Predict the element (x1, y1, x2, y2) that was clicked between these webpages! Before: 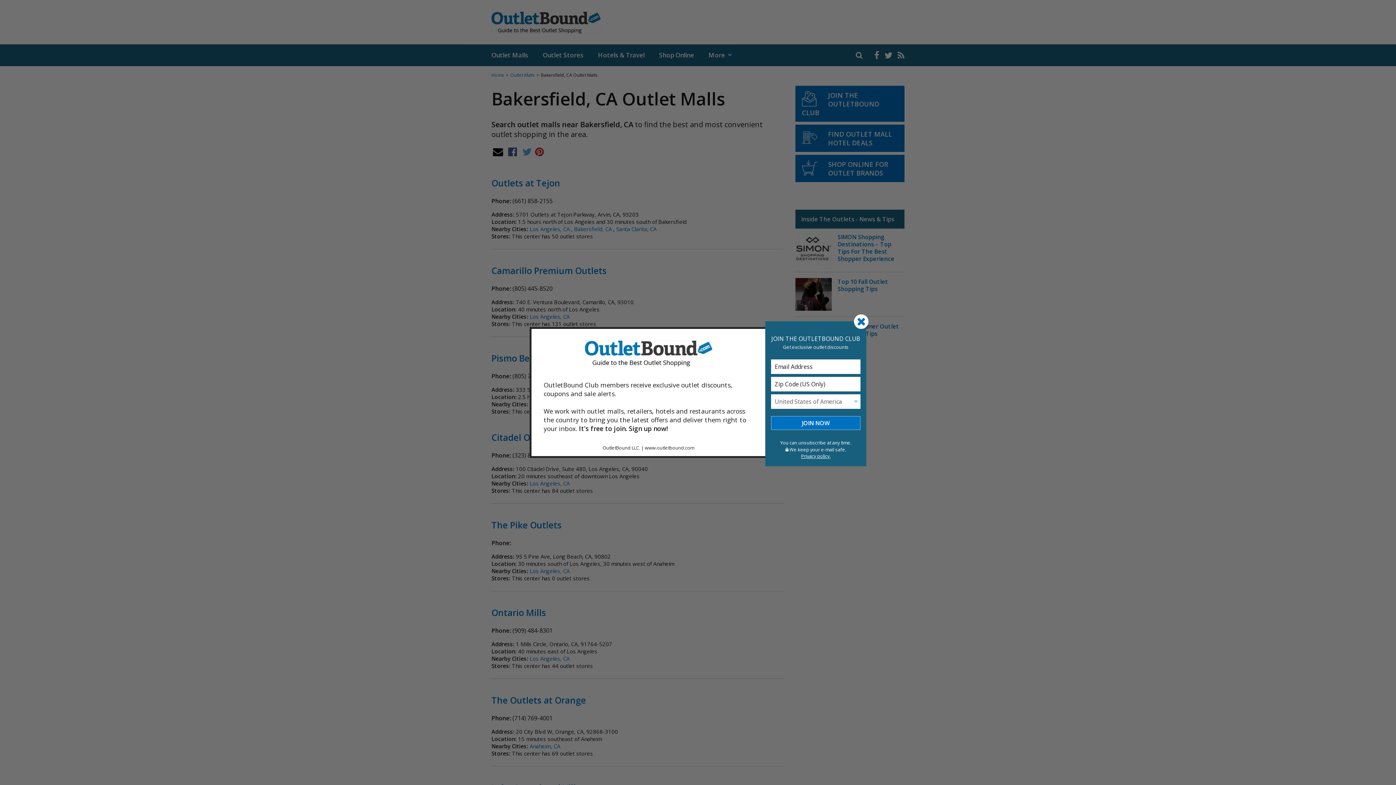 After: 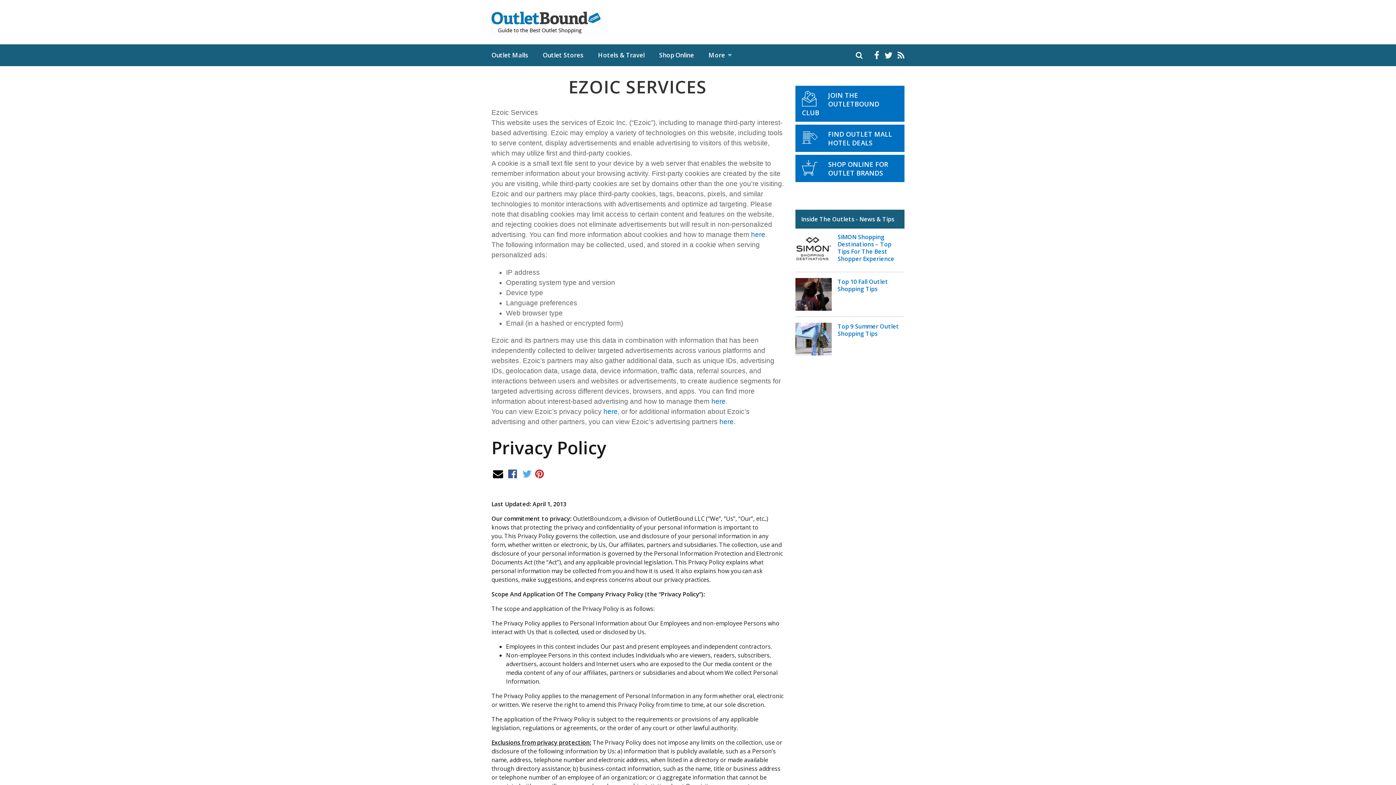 Action: bbox: (771, 453, 860, 459) label: Privacy policy.